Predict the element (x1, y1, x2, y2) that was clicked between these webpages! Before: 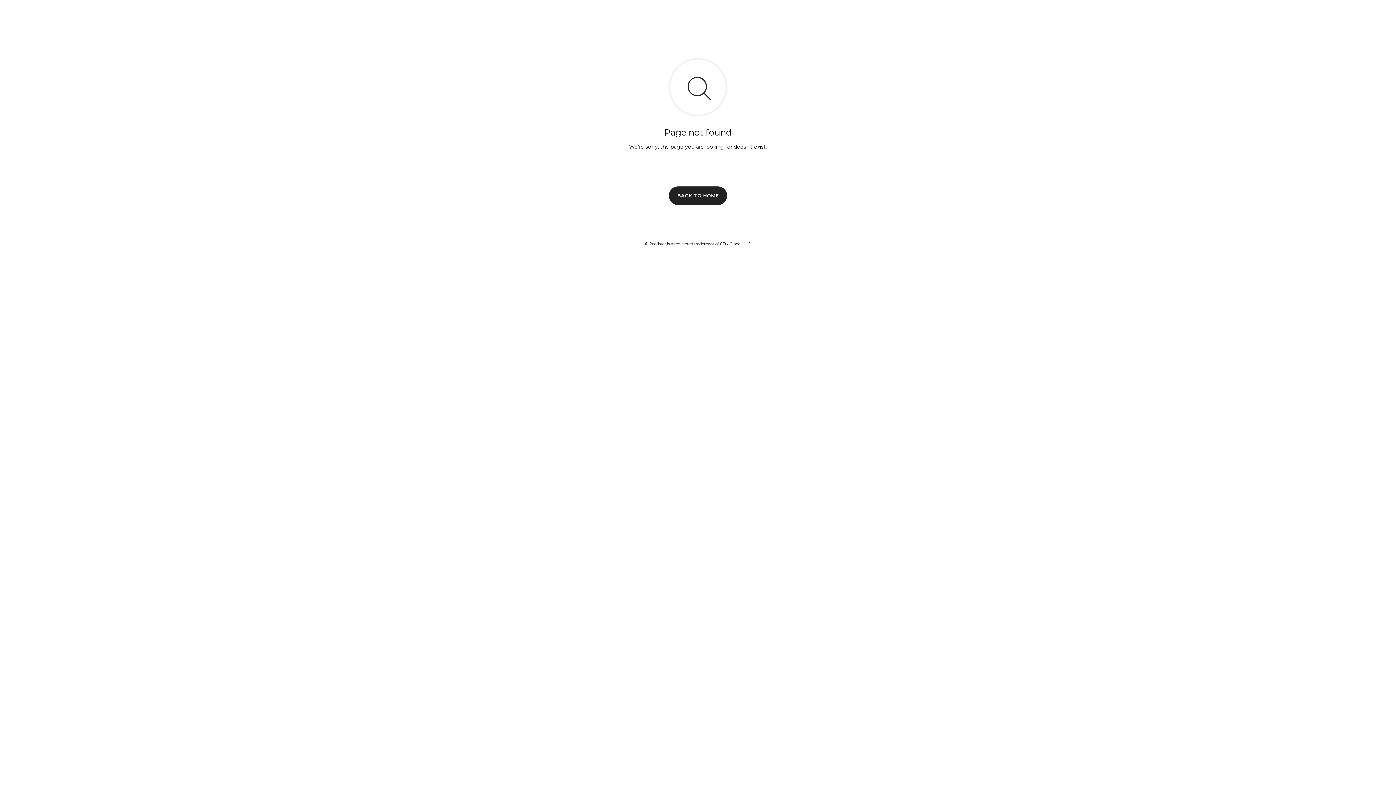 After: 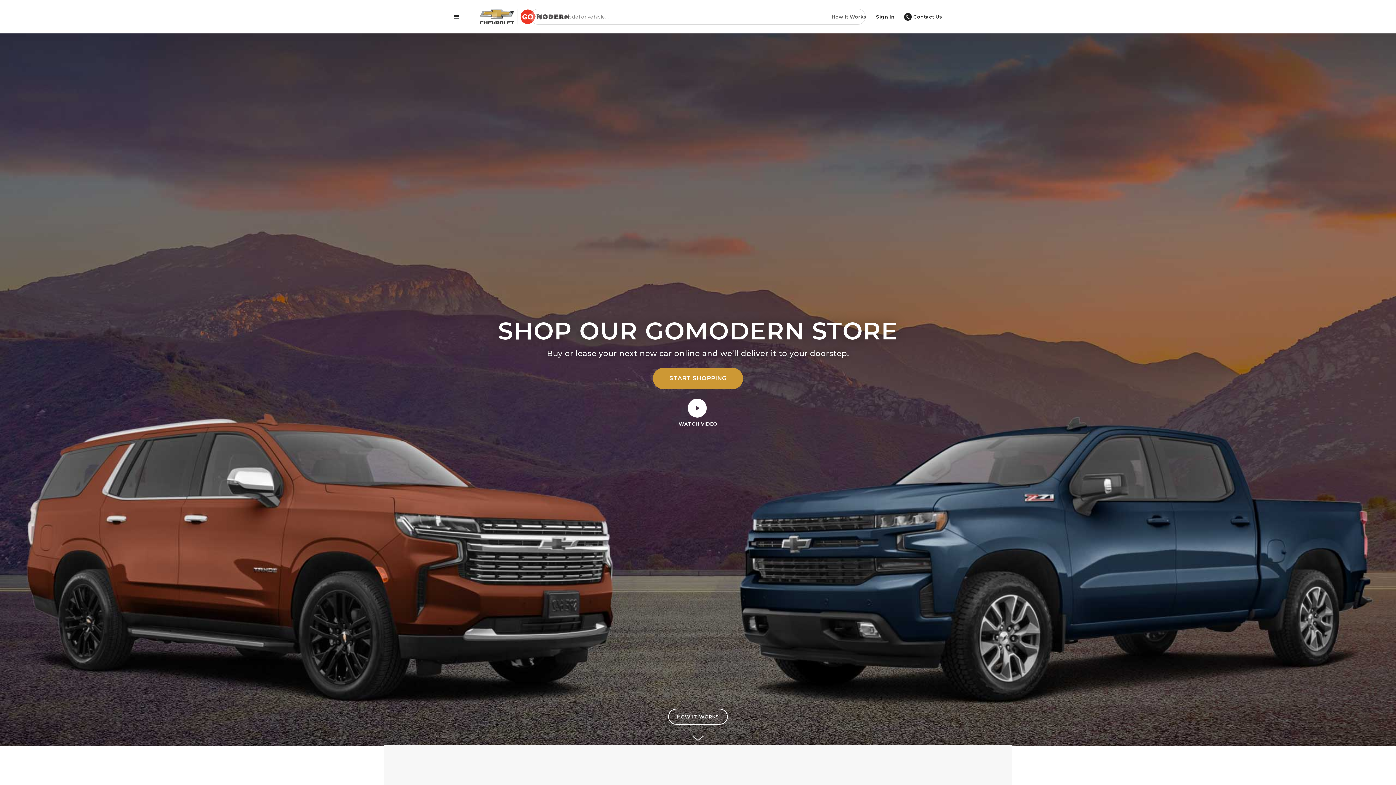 Action: bbox: (669, 186, 727, 204) label: BACK TO HOME